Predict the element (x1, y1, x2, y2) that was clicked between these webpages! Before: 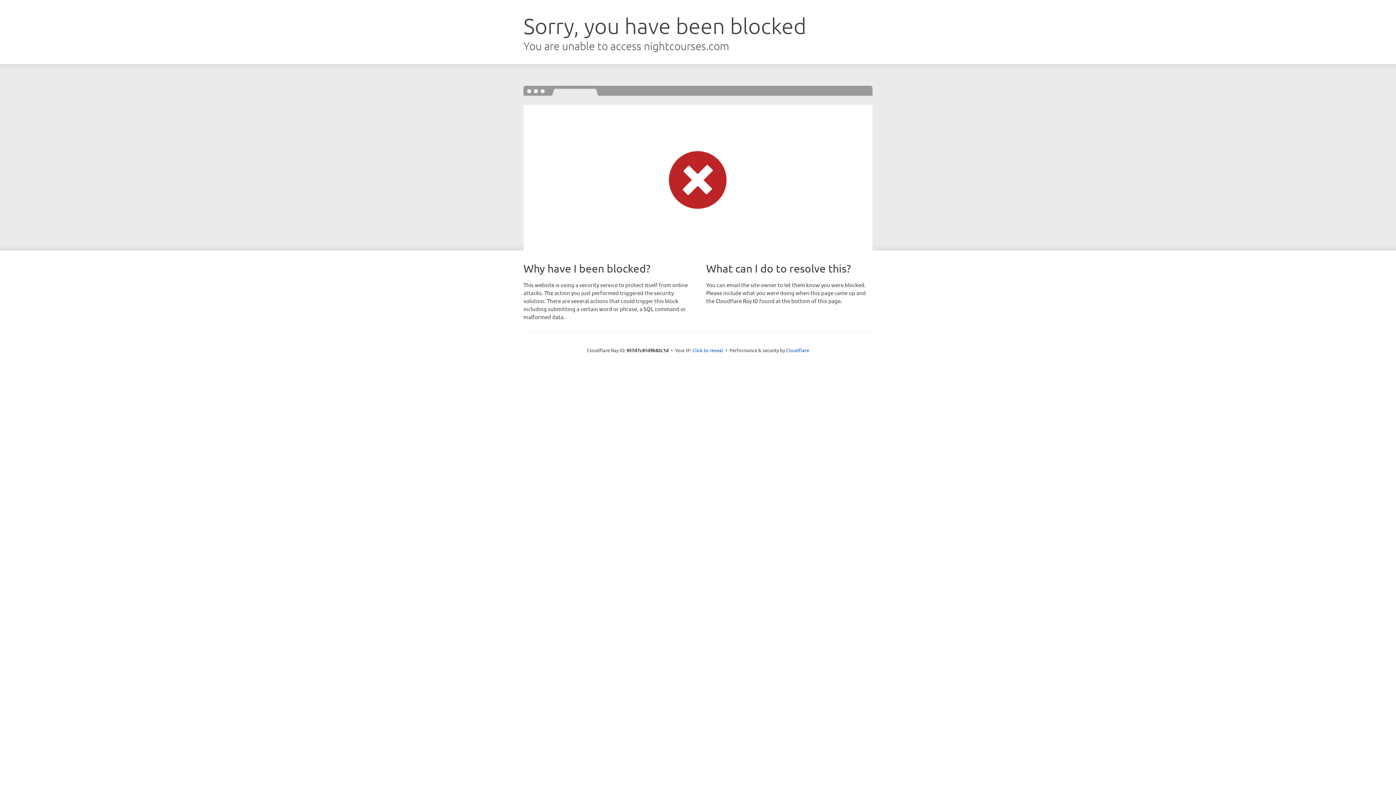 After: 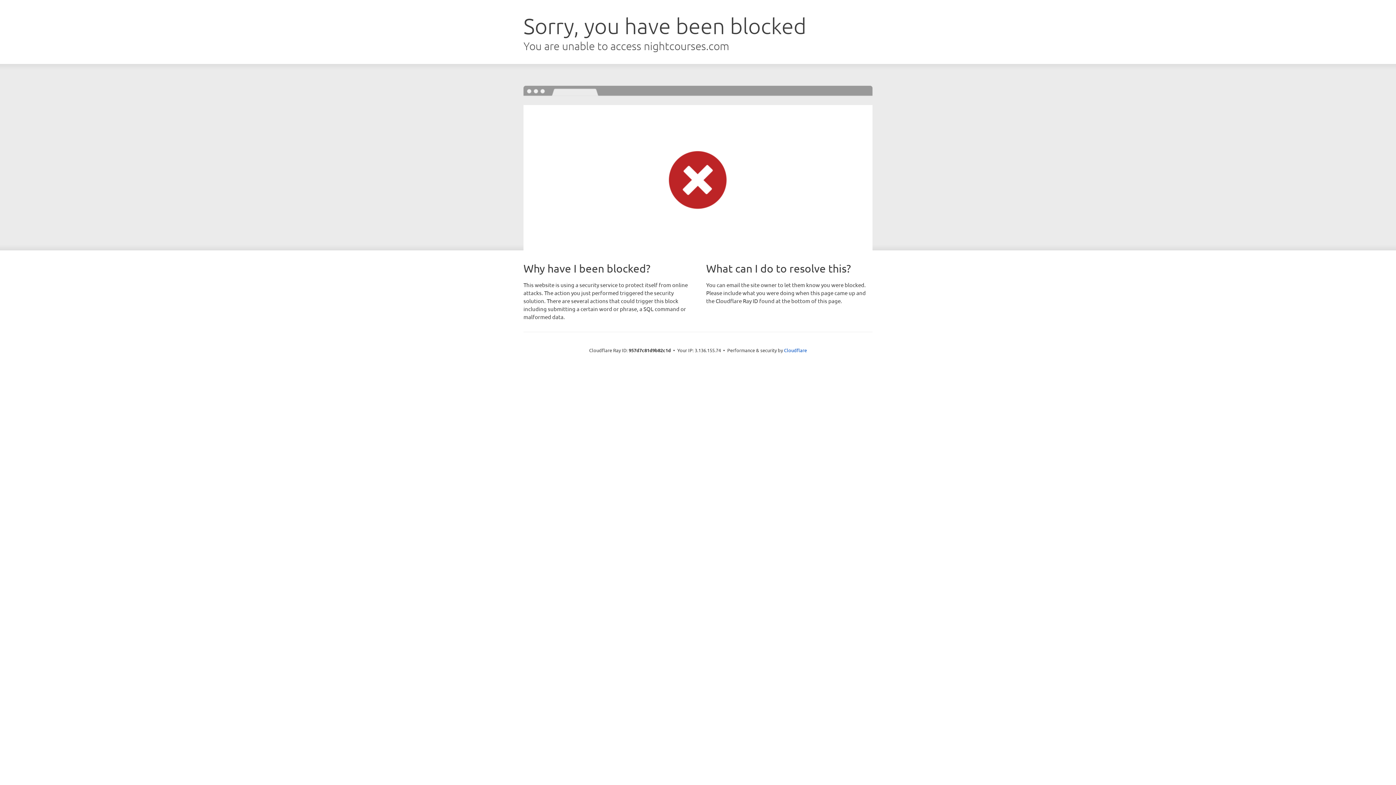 Action: bbox: (692, 346, 723, 353) label: Click to reveal